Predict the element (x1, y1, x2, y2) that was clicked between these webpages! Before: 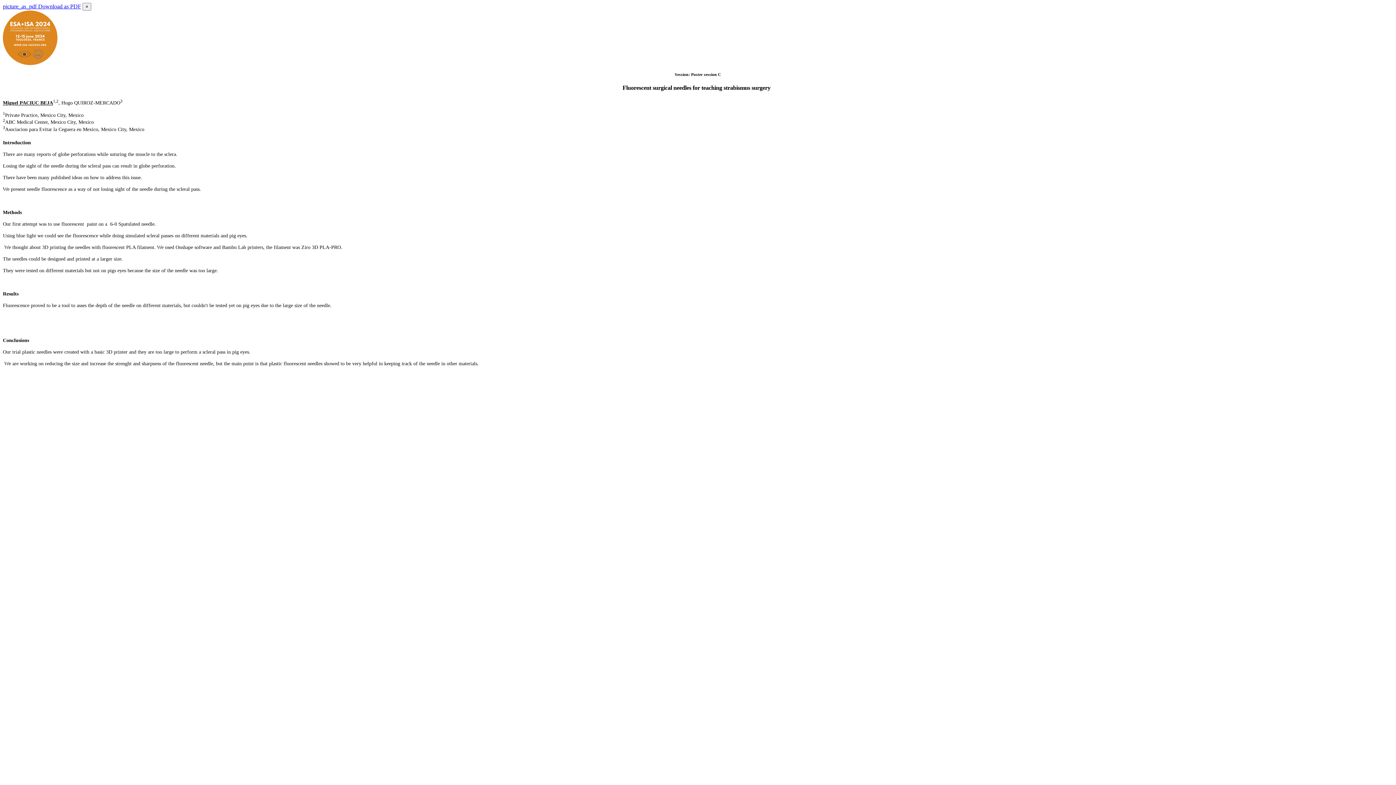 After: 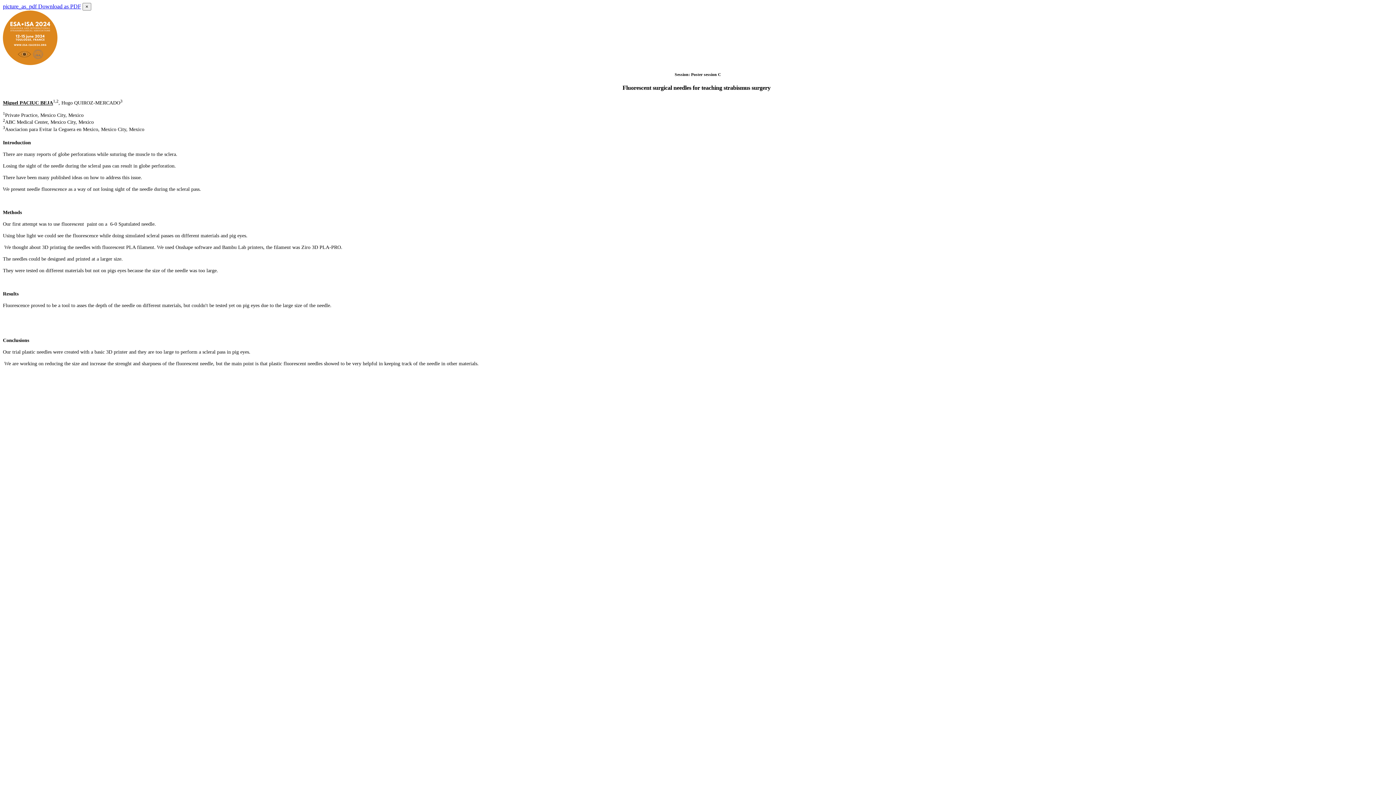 Action: label: picture_as_pdf Download as PDF bbox: (2, 3, 81, 9)